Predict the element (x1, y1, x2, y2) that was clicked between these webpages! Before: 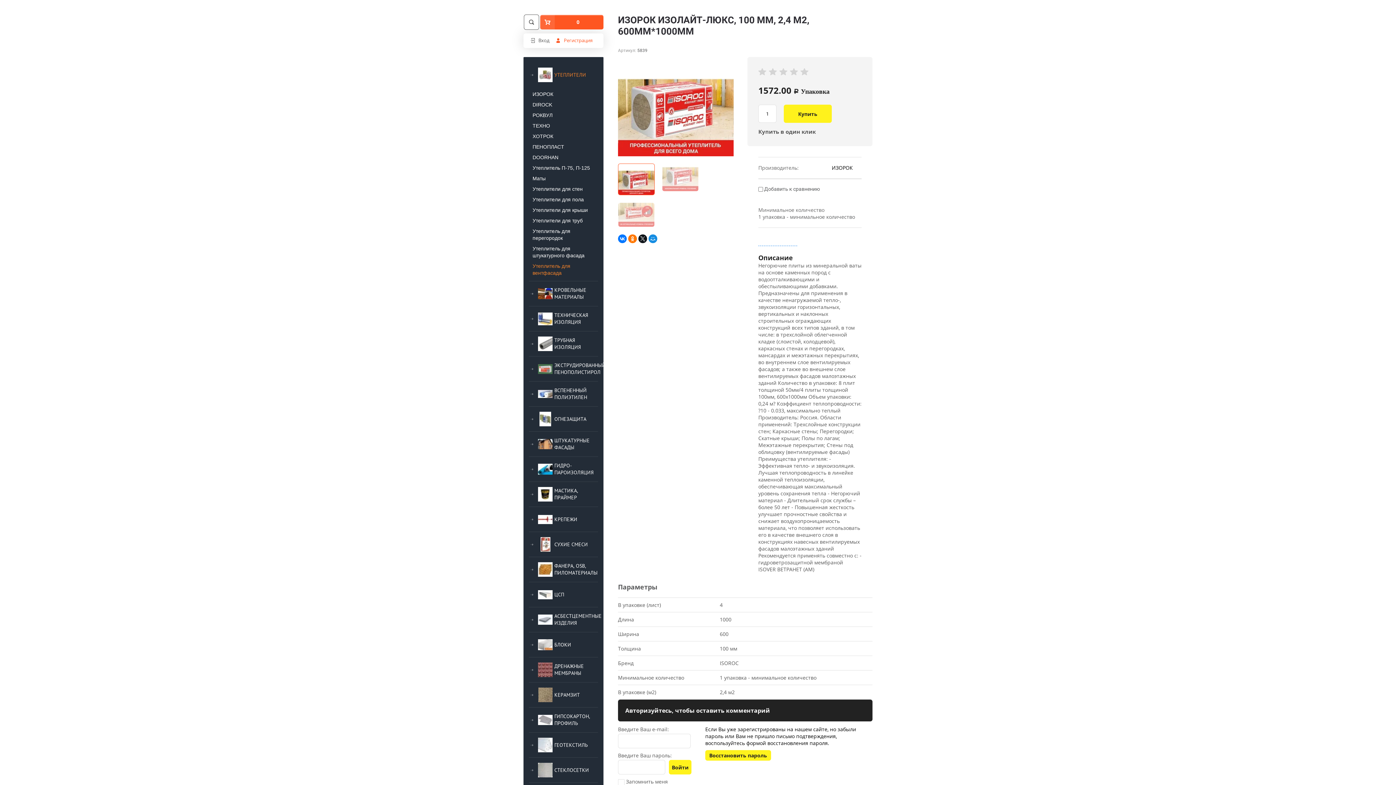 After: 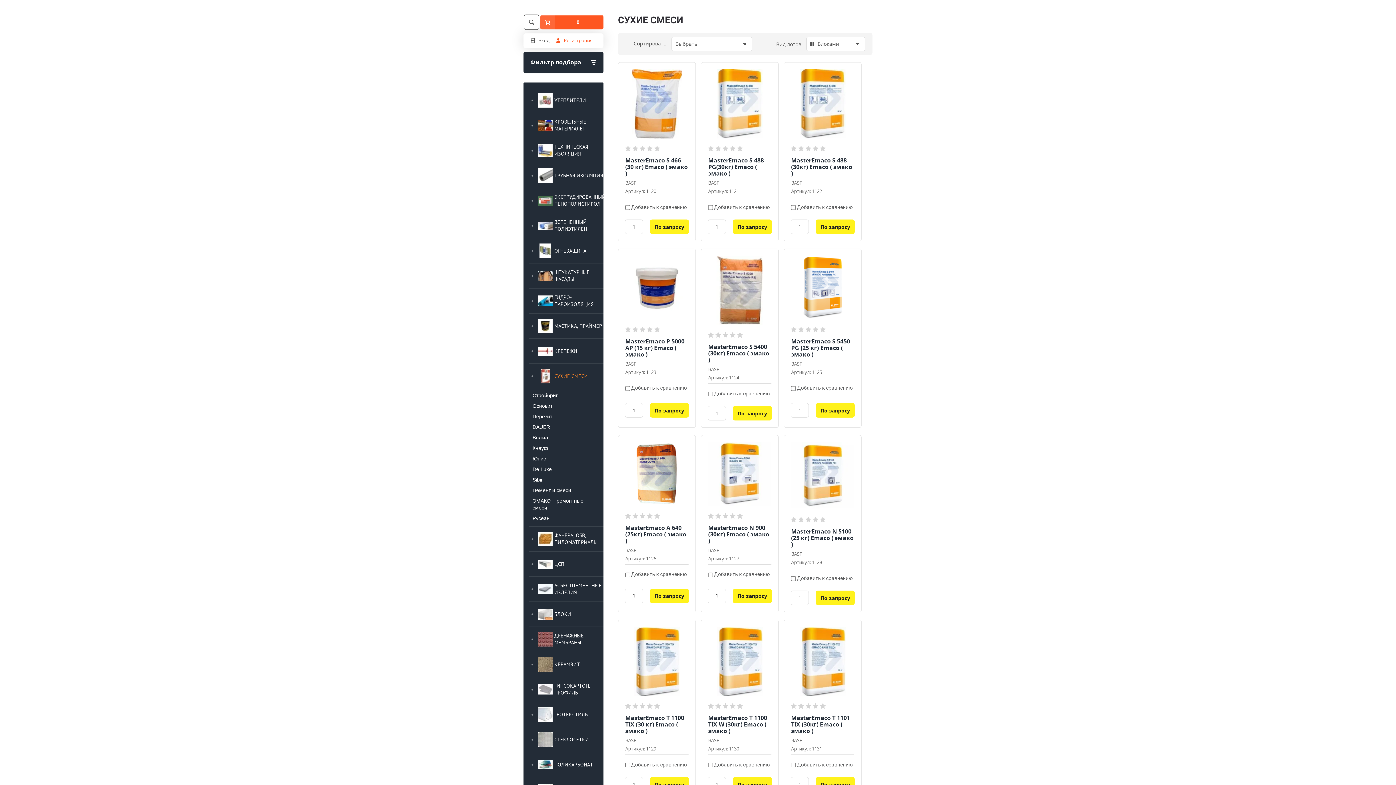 Action: label: СУХИЕ СМЕСИ bbox: (530, 533, 596, 556)